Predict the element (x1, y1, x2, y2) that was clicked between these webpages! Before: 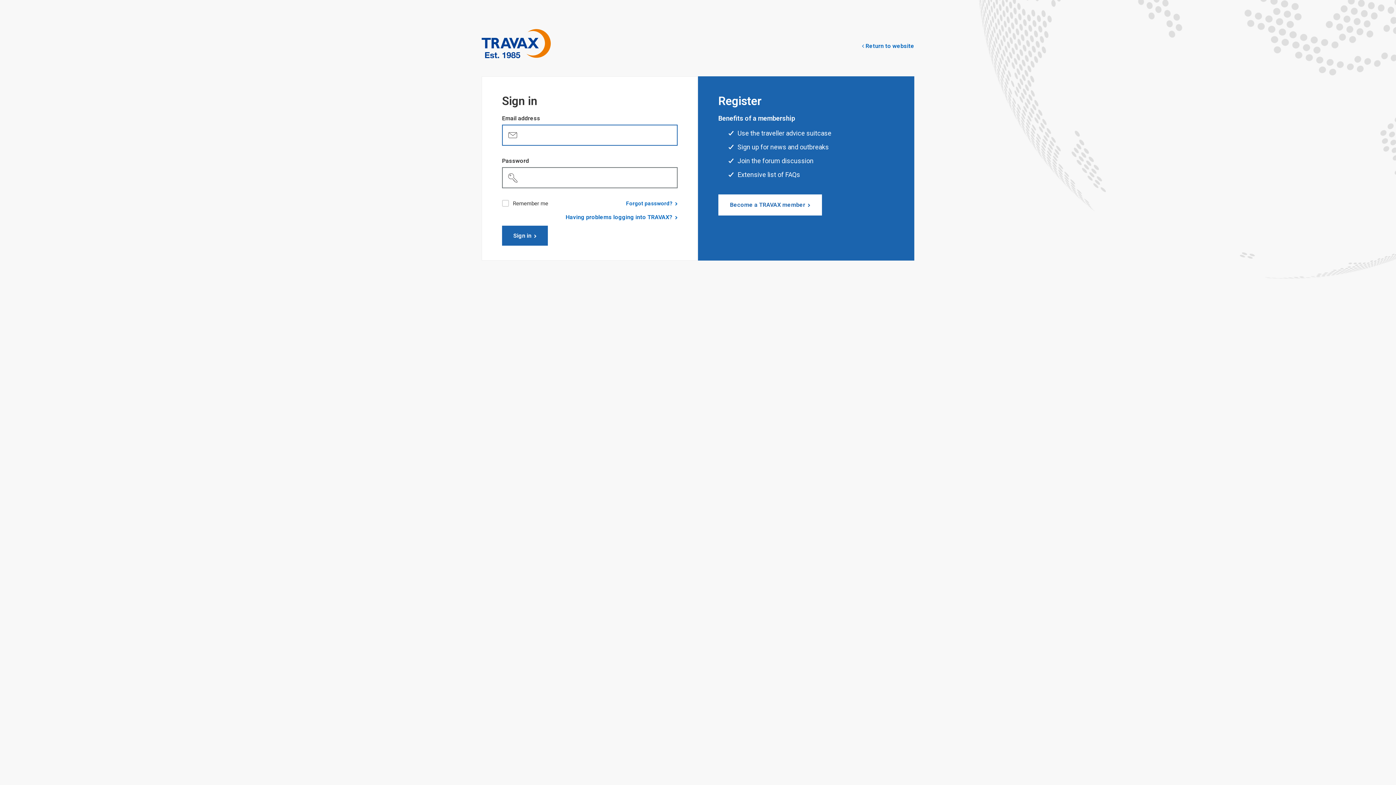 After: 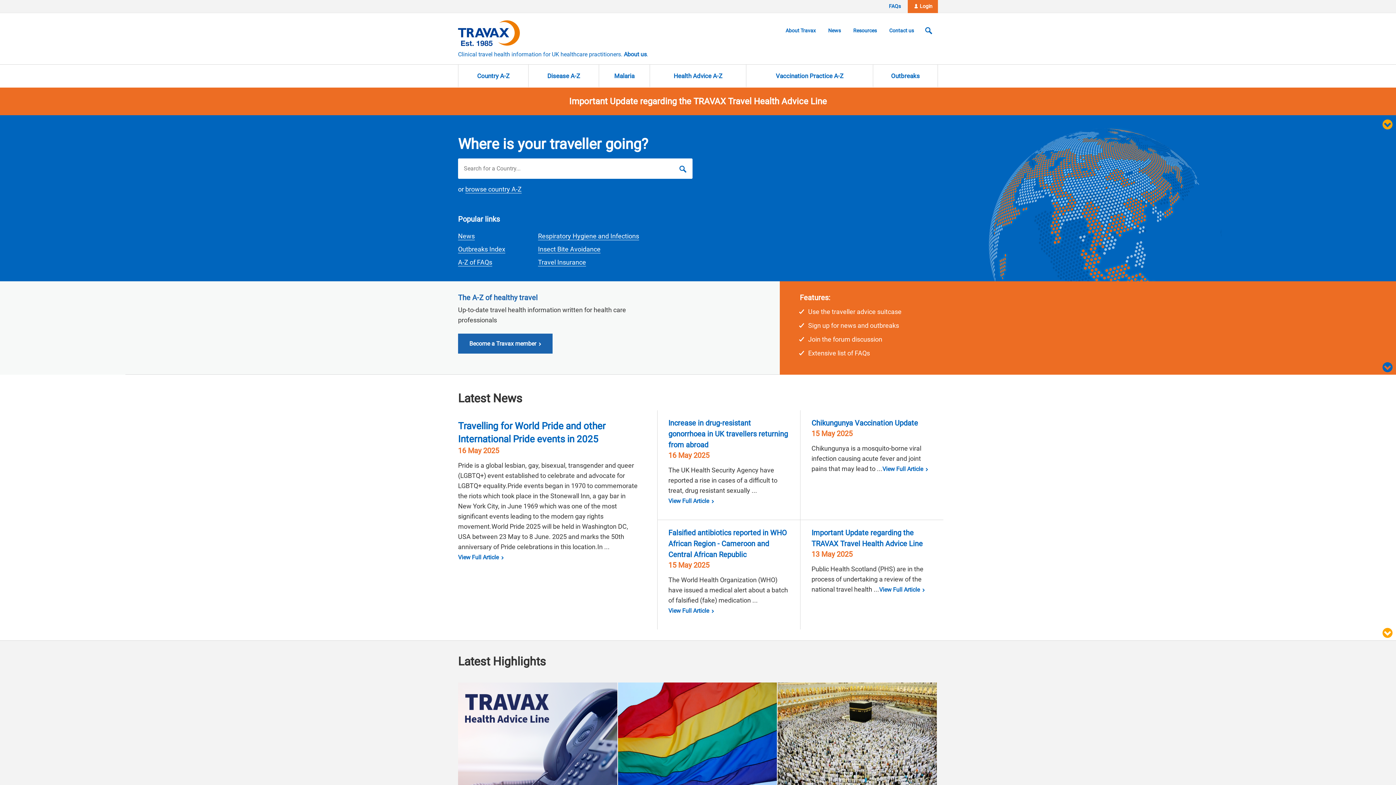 Action: label:  Return to website bbox: (862, 41, 914, 50)